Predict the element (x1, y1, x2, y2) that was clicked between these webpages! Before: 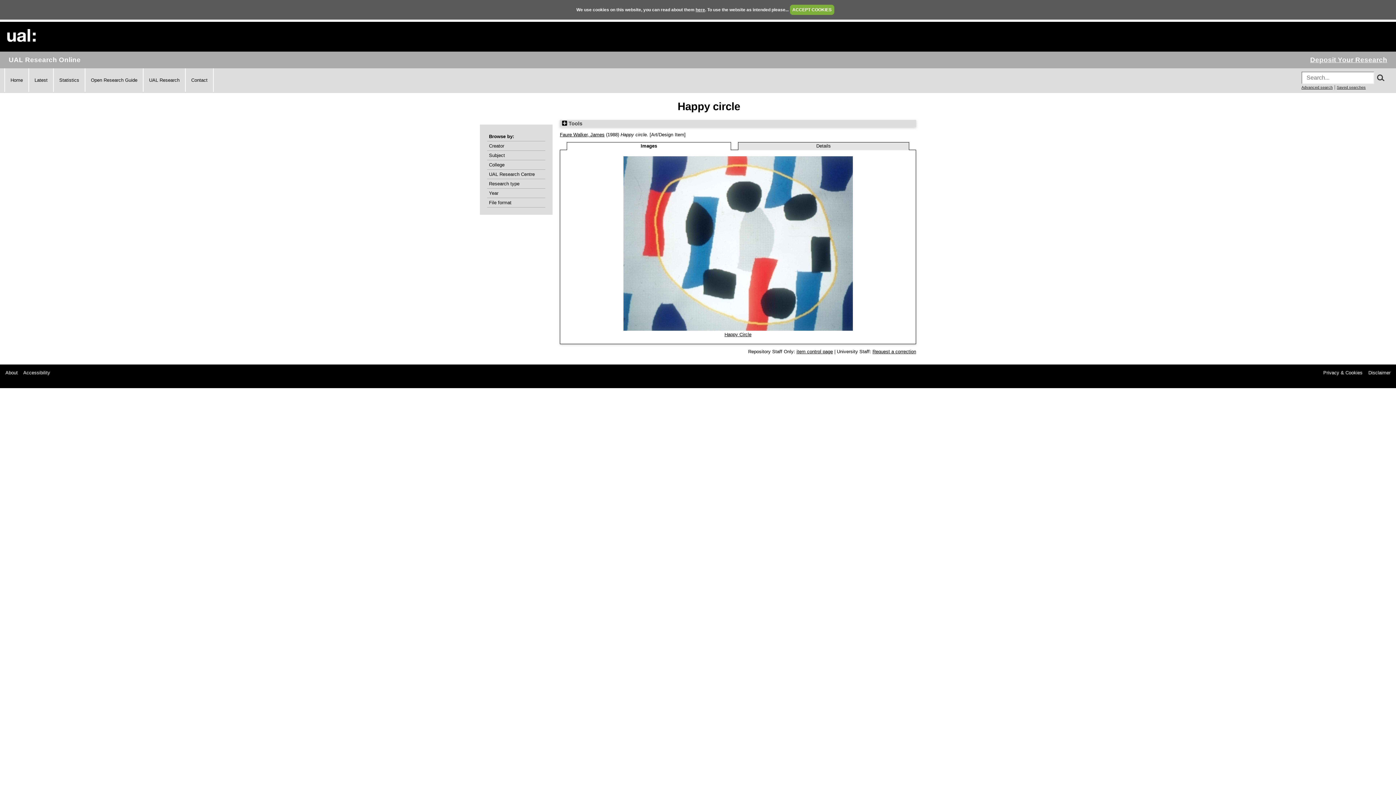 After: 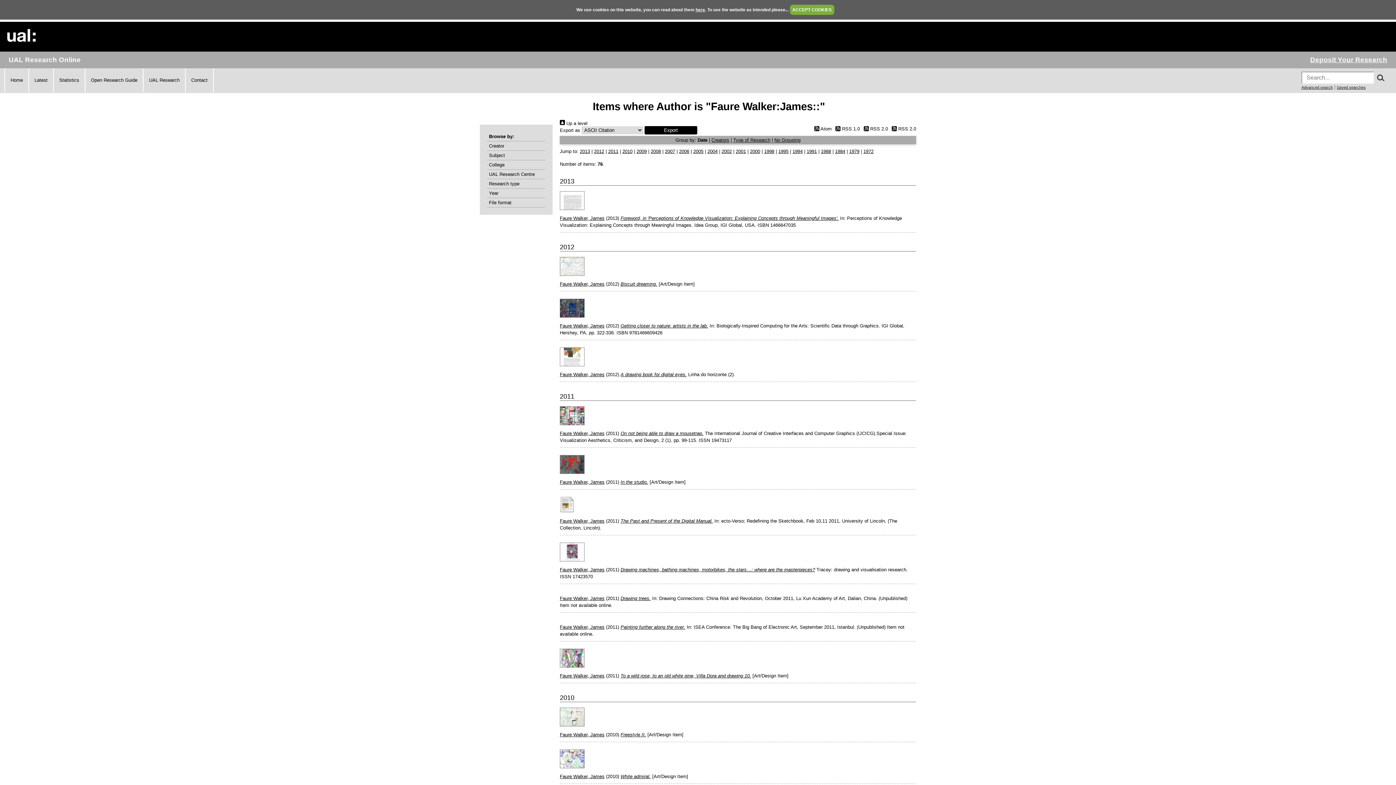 Action: bbox: (560, 131, 604, 137) label: Faure Walker, James